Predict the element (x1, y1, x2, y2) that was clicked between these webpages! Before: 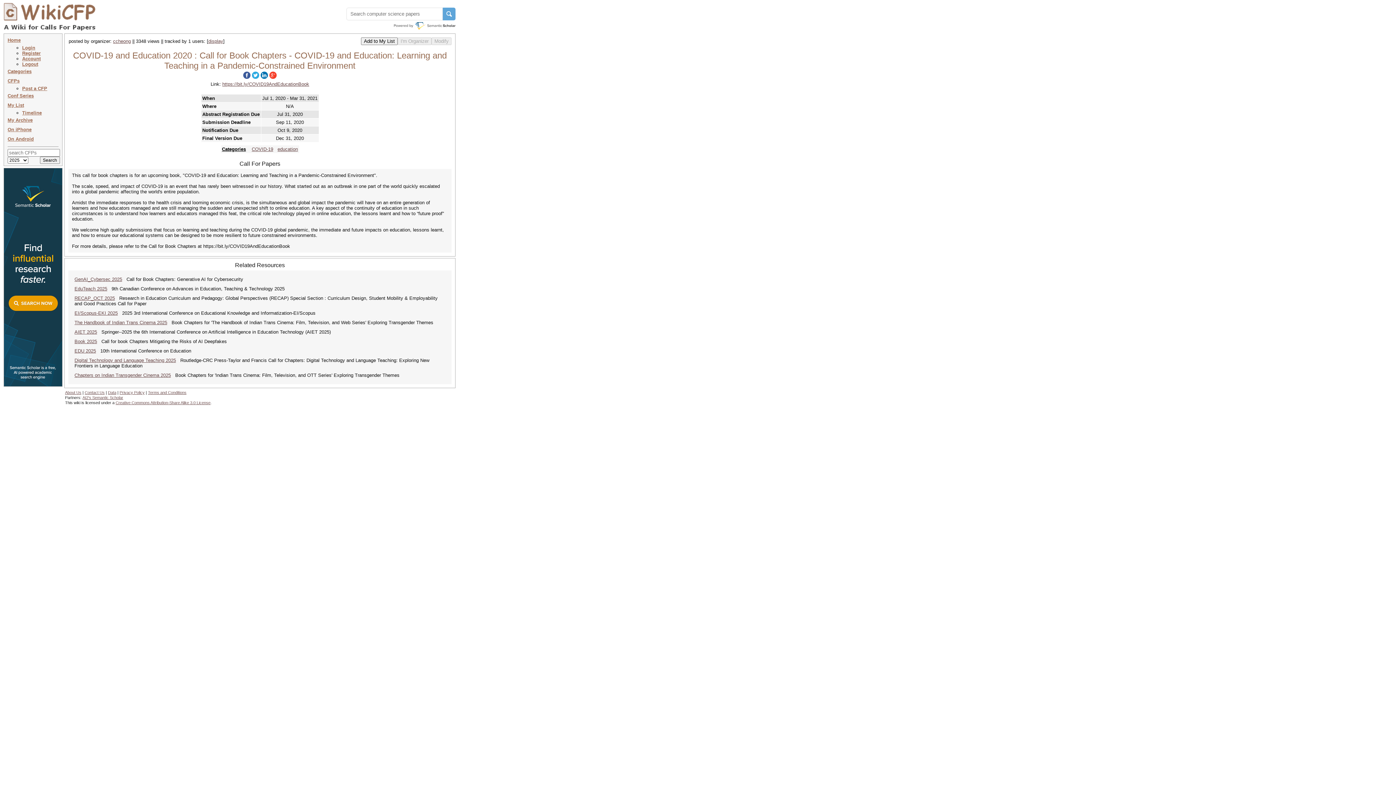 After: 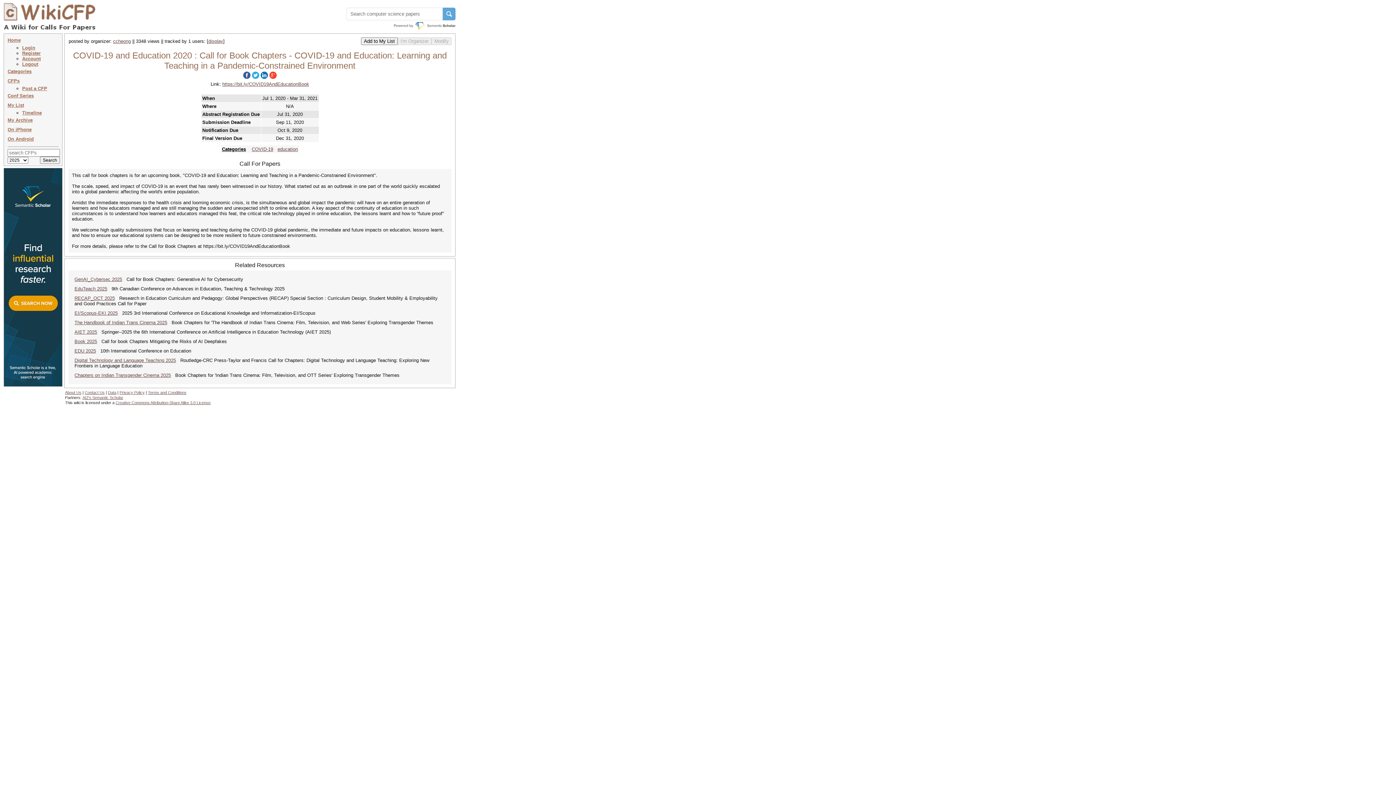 Action: bbox: (268, 74, 277, 80)